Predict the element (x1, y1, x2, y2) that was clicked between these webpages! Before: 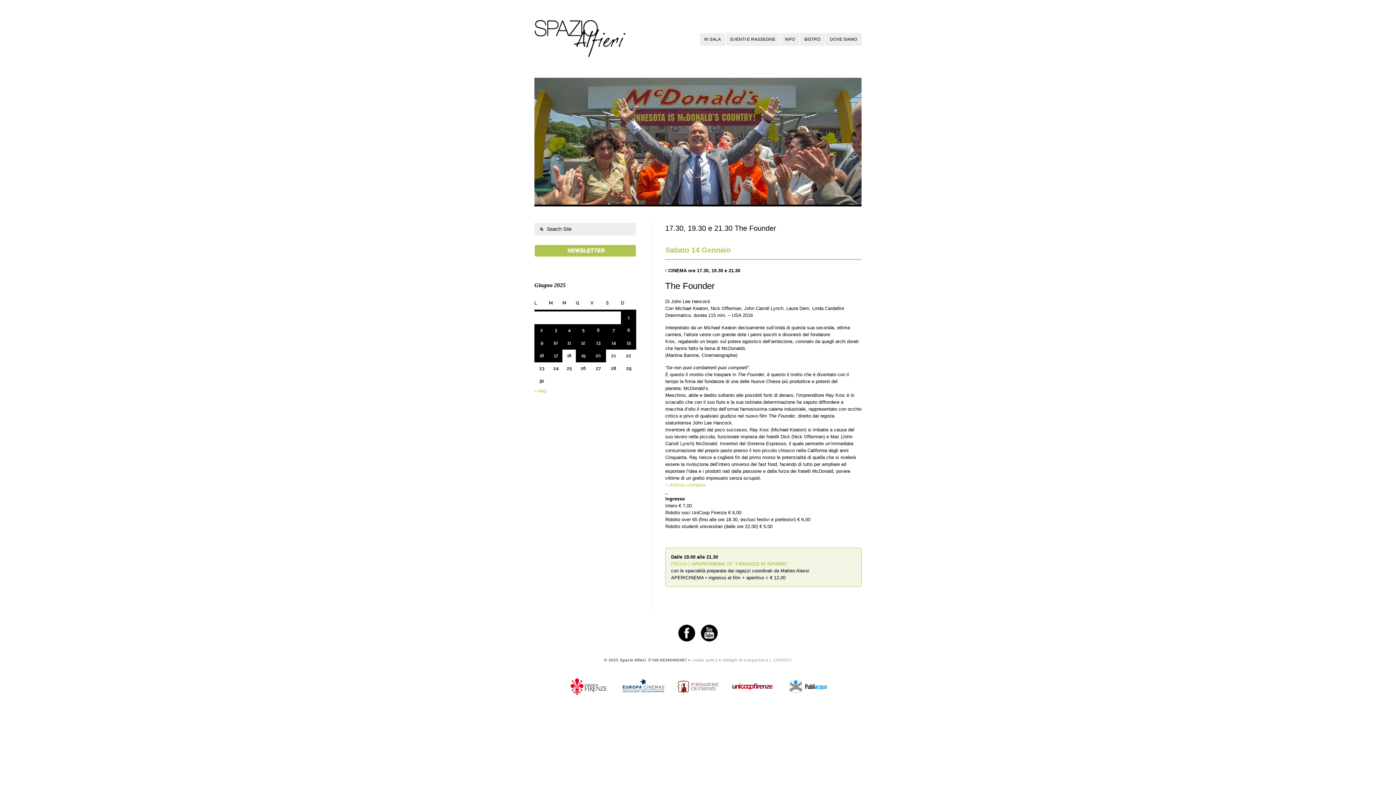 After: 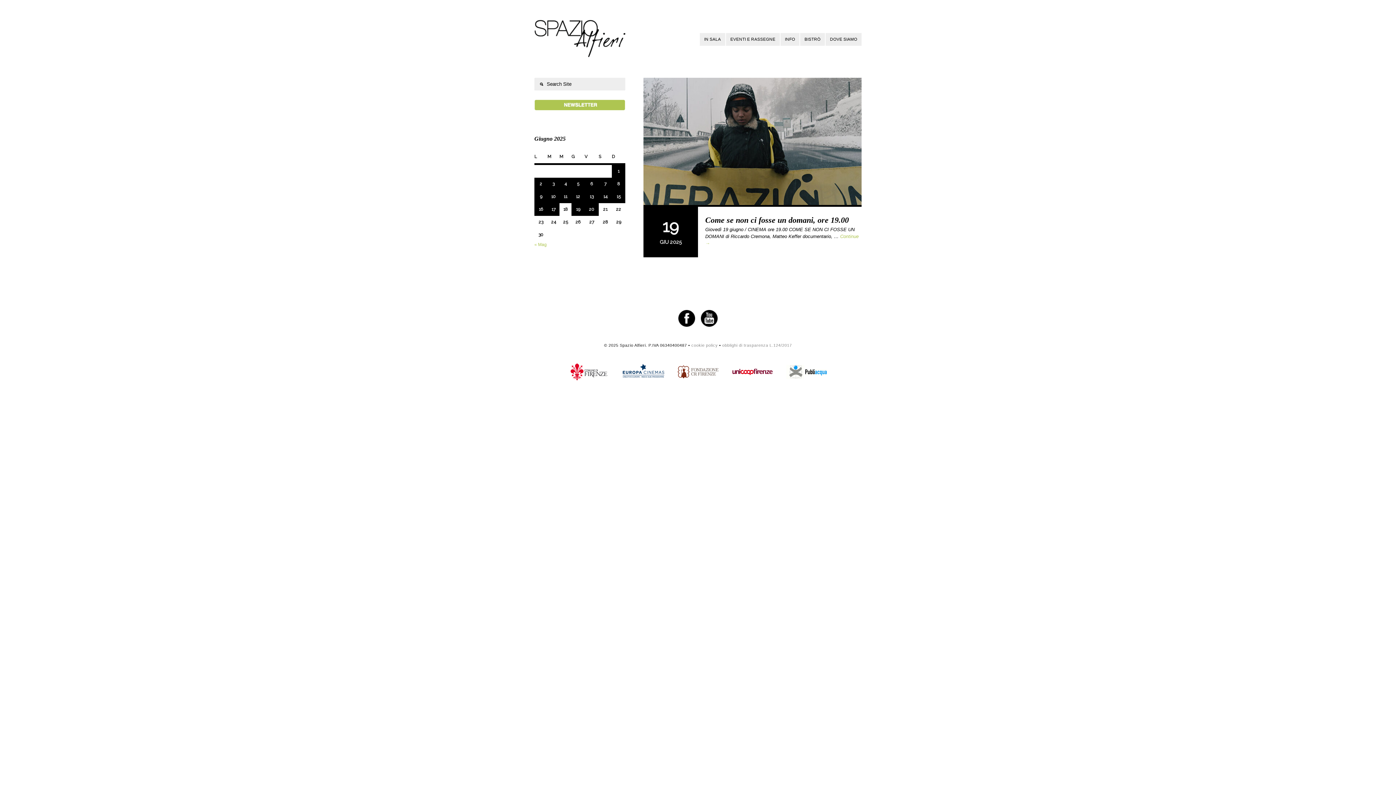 Action: bbox: (576, 349, 590, 362) label: Articoli pubblicati in 19 June 2025